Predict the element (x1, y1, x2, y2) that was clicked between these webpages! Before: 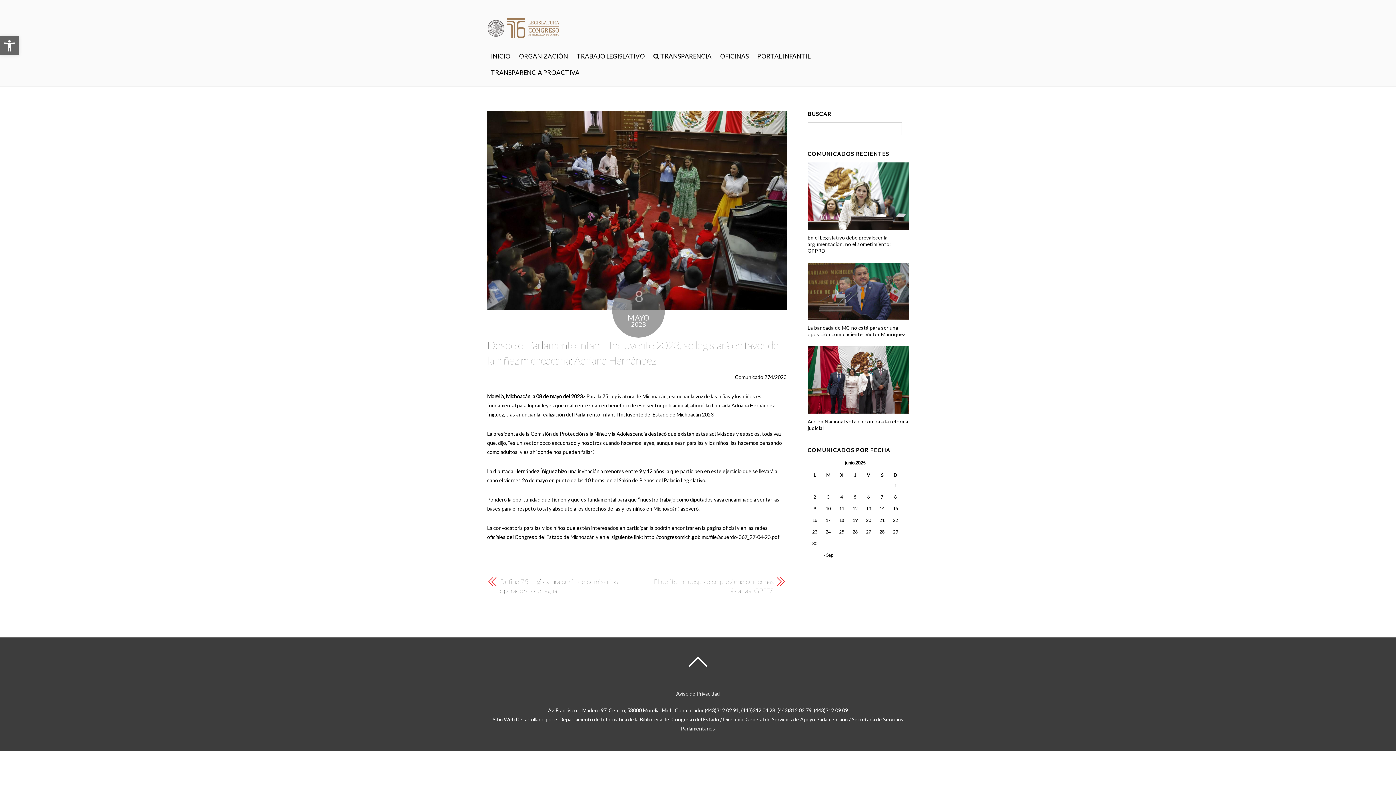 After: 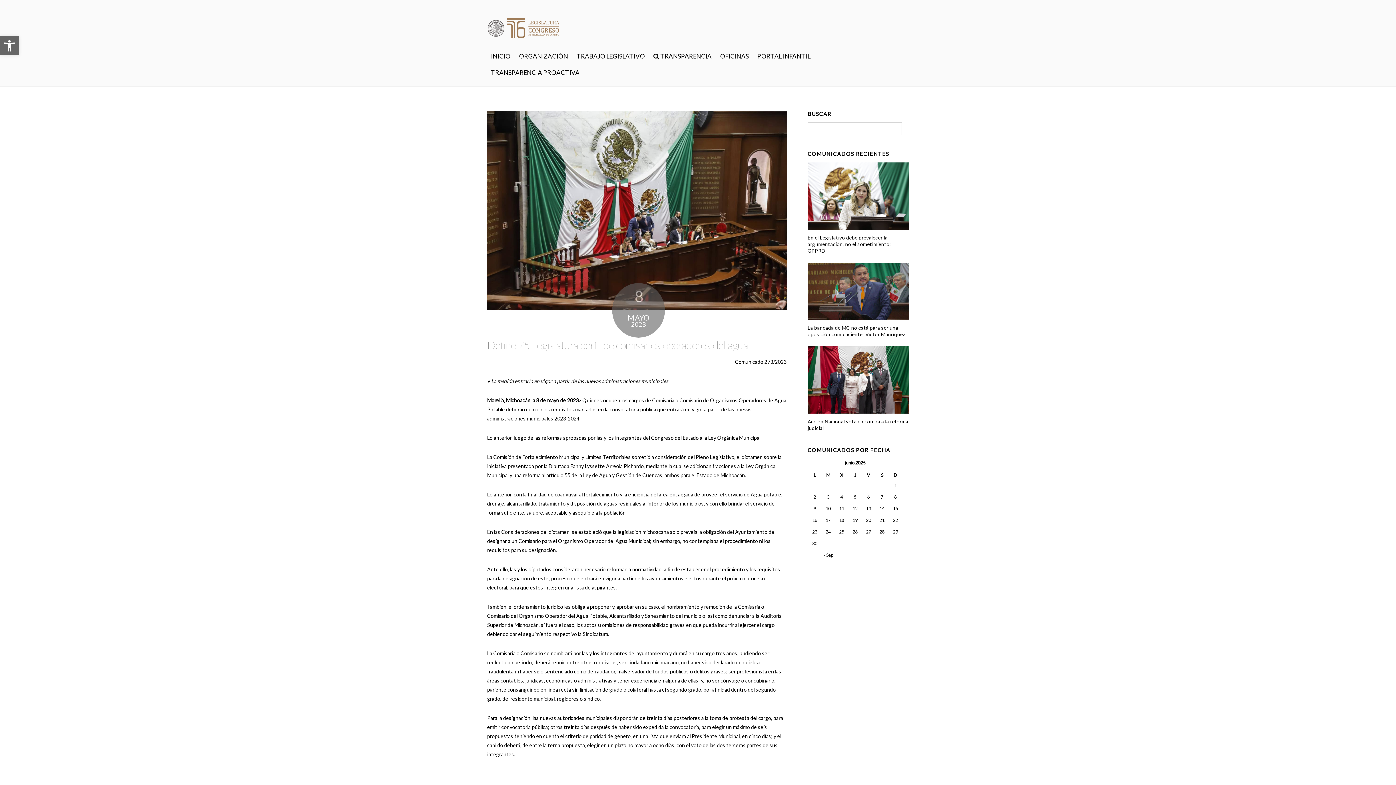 Action: bbox: (500, 577, 628, 595) label: Define 75 Legislatura perfil de comisarios operadores del agua